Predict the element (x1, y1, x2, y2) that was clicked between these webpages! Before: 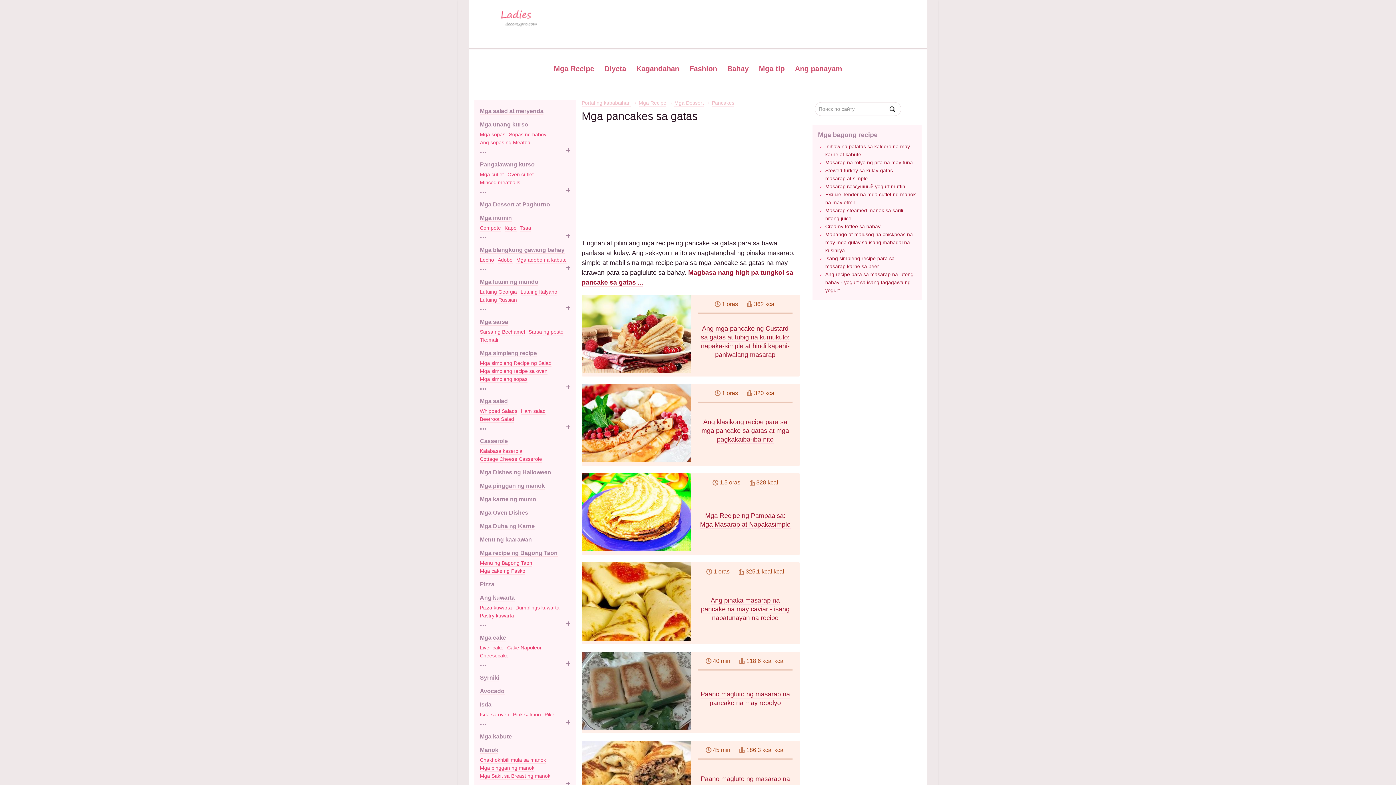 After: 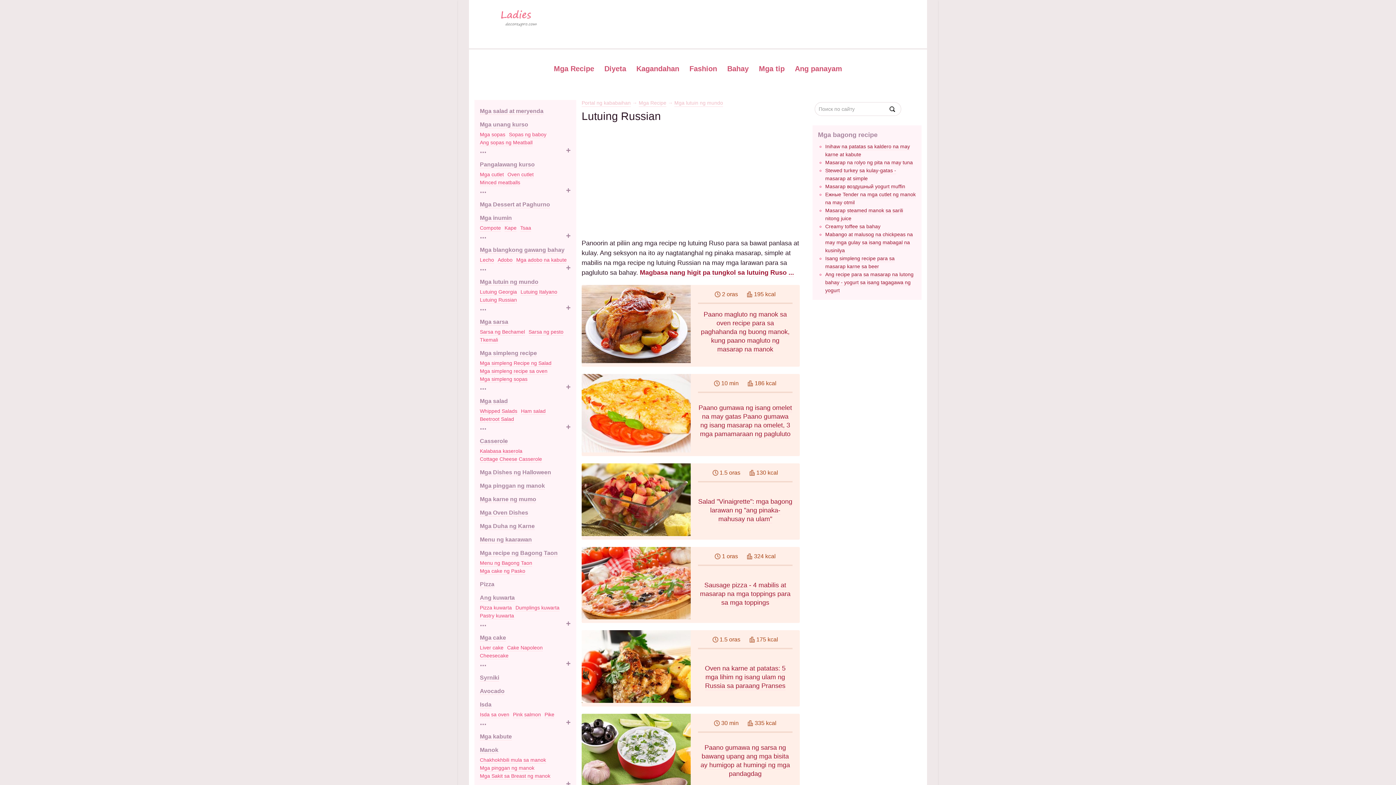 Action: bbox: (480, 297, 517, 303) label: Lutuing Russian